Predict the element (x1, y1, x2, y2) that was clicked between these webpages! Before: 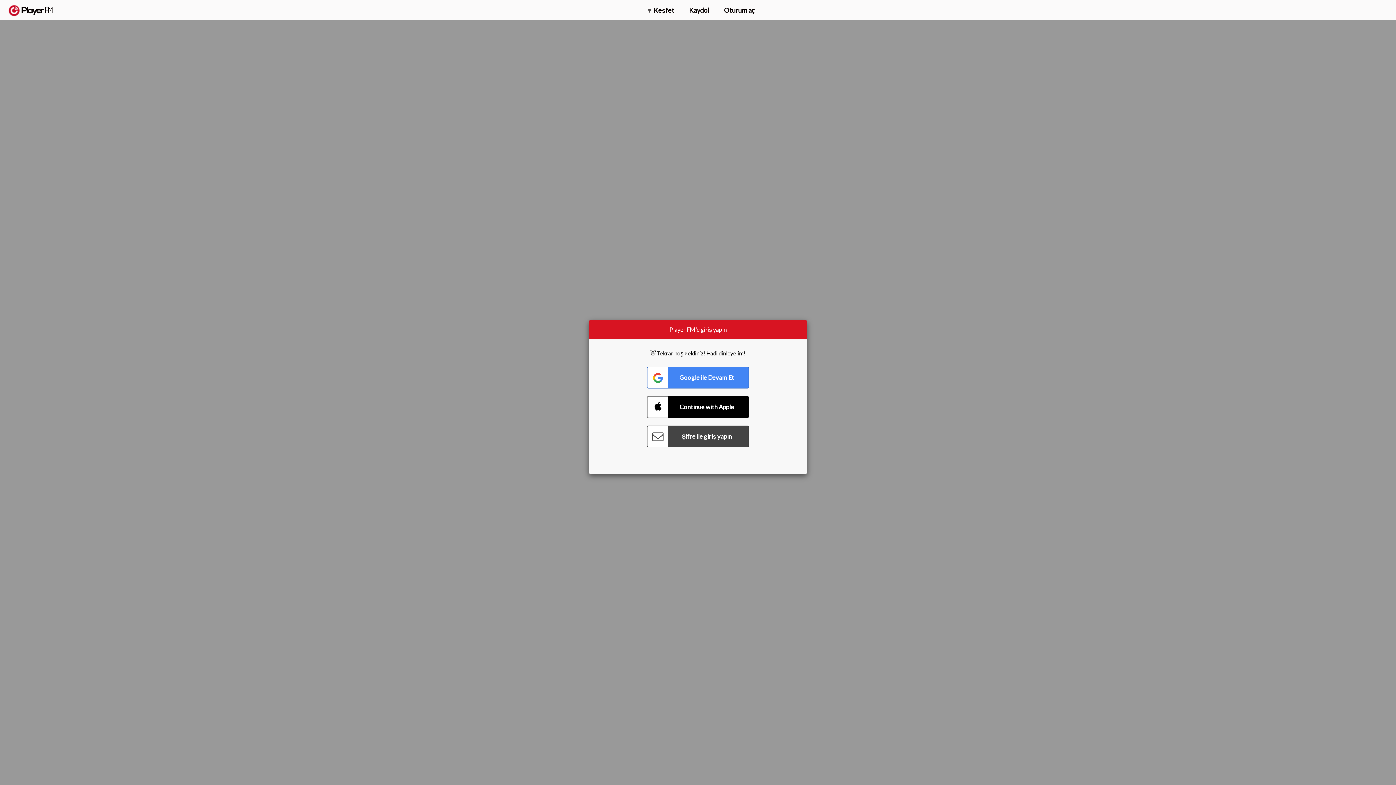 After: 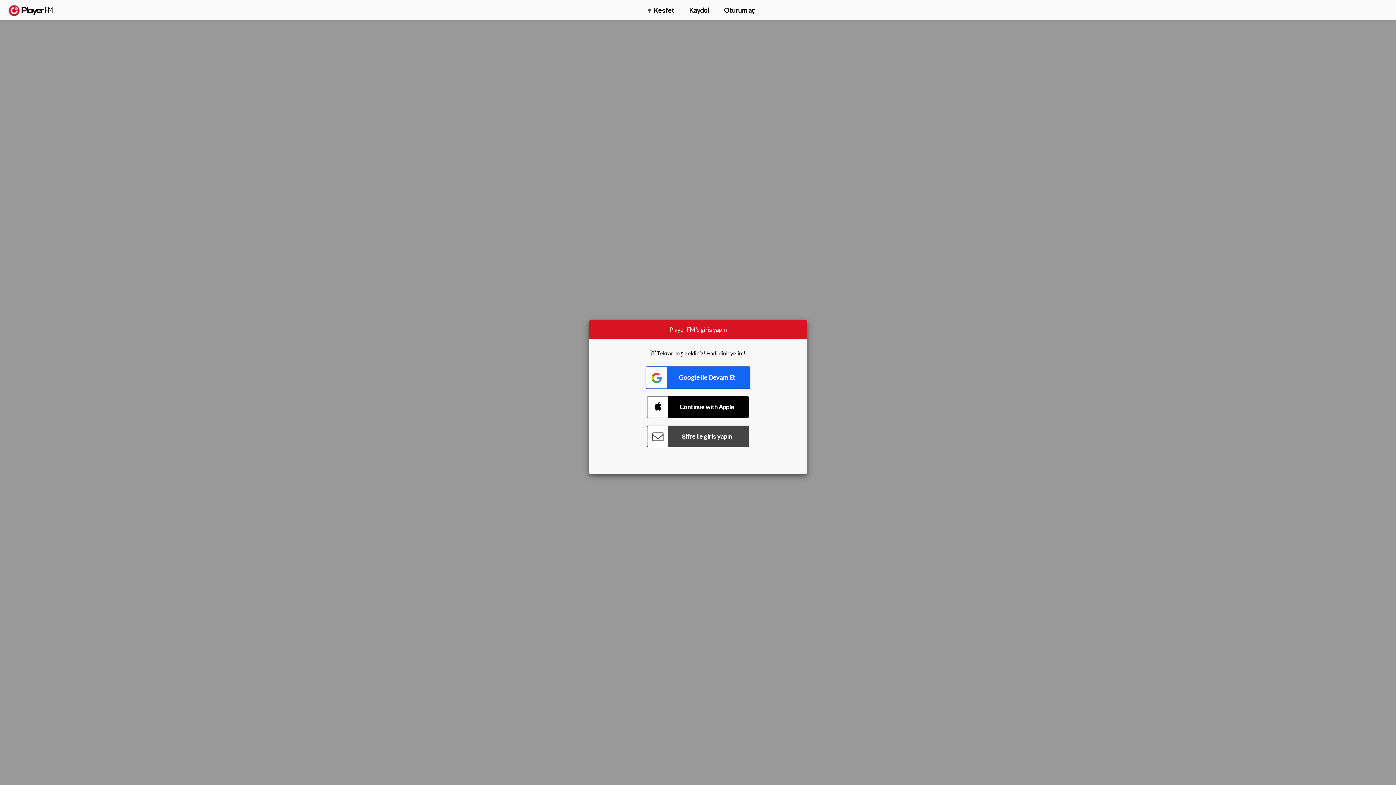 Action: bbox: (647, 366, 749, 388) label: Connect with Google